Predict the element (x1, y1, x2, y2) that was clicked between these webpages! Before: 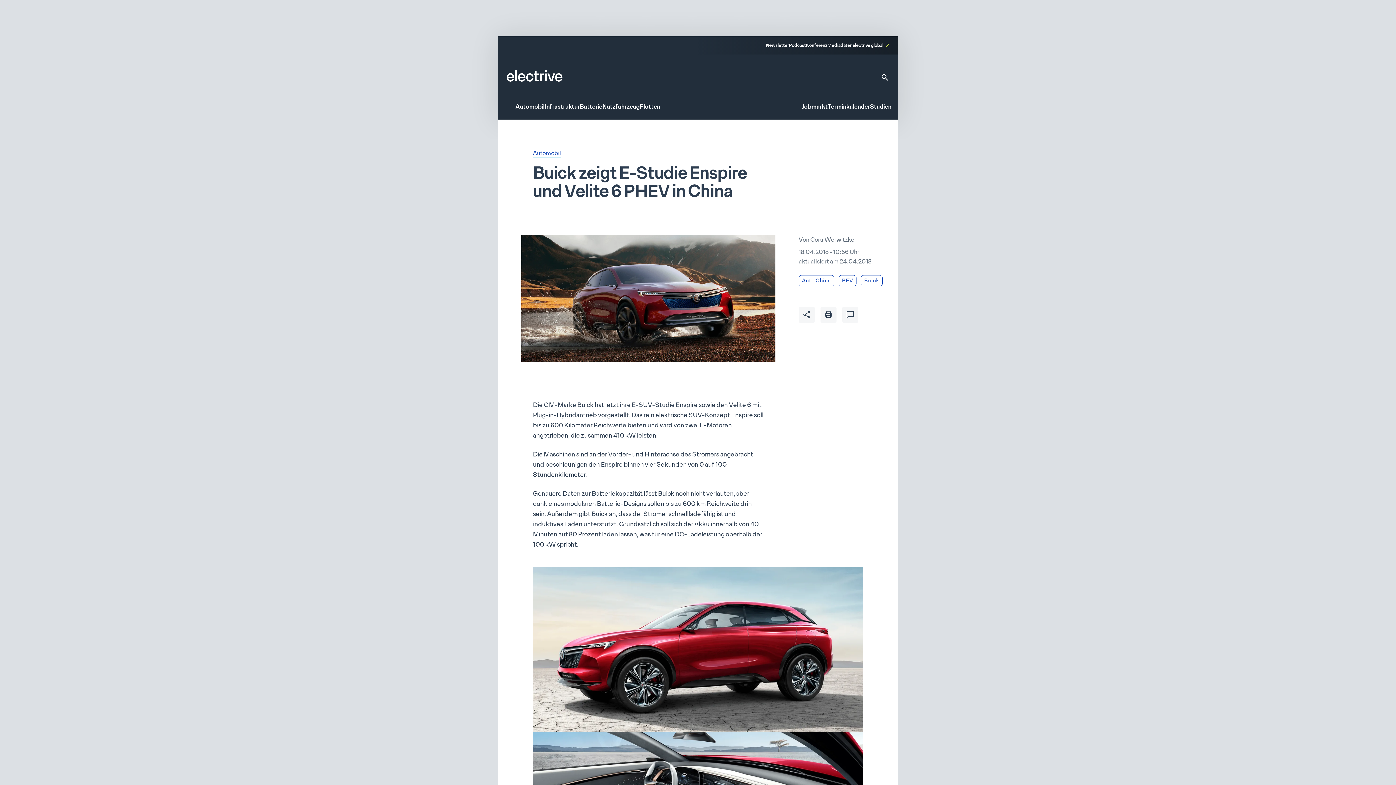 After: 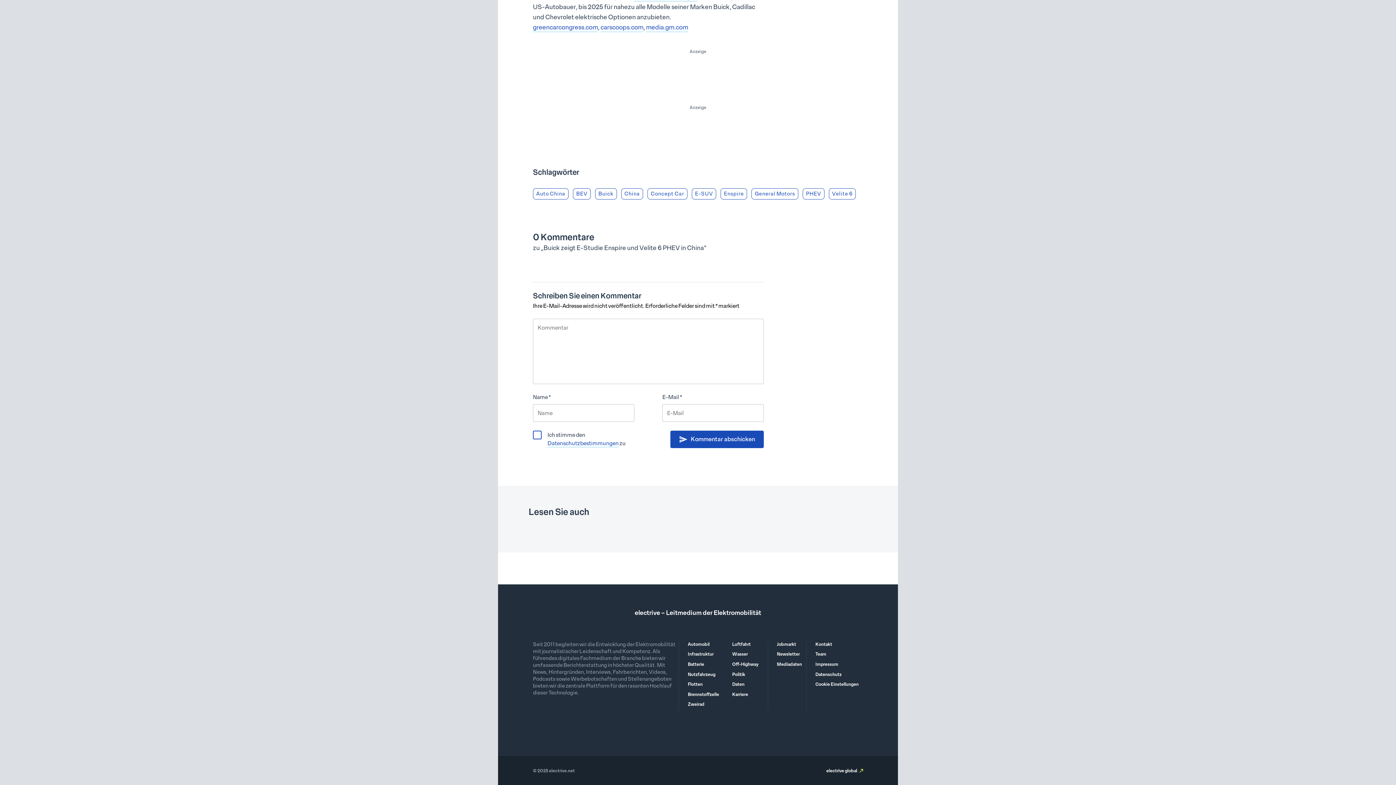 Action: bbox: (842, 307, 858, 323)